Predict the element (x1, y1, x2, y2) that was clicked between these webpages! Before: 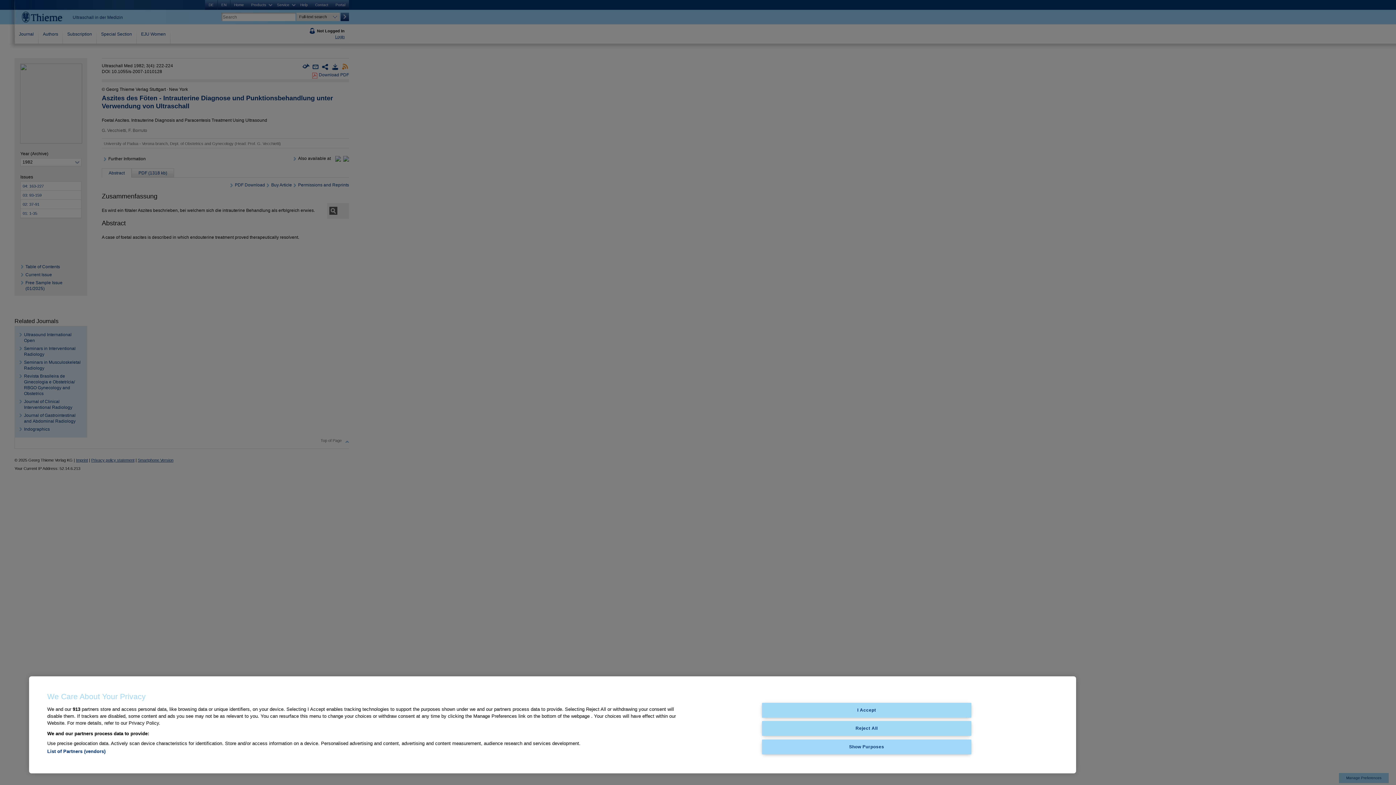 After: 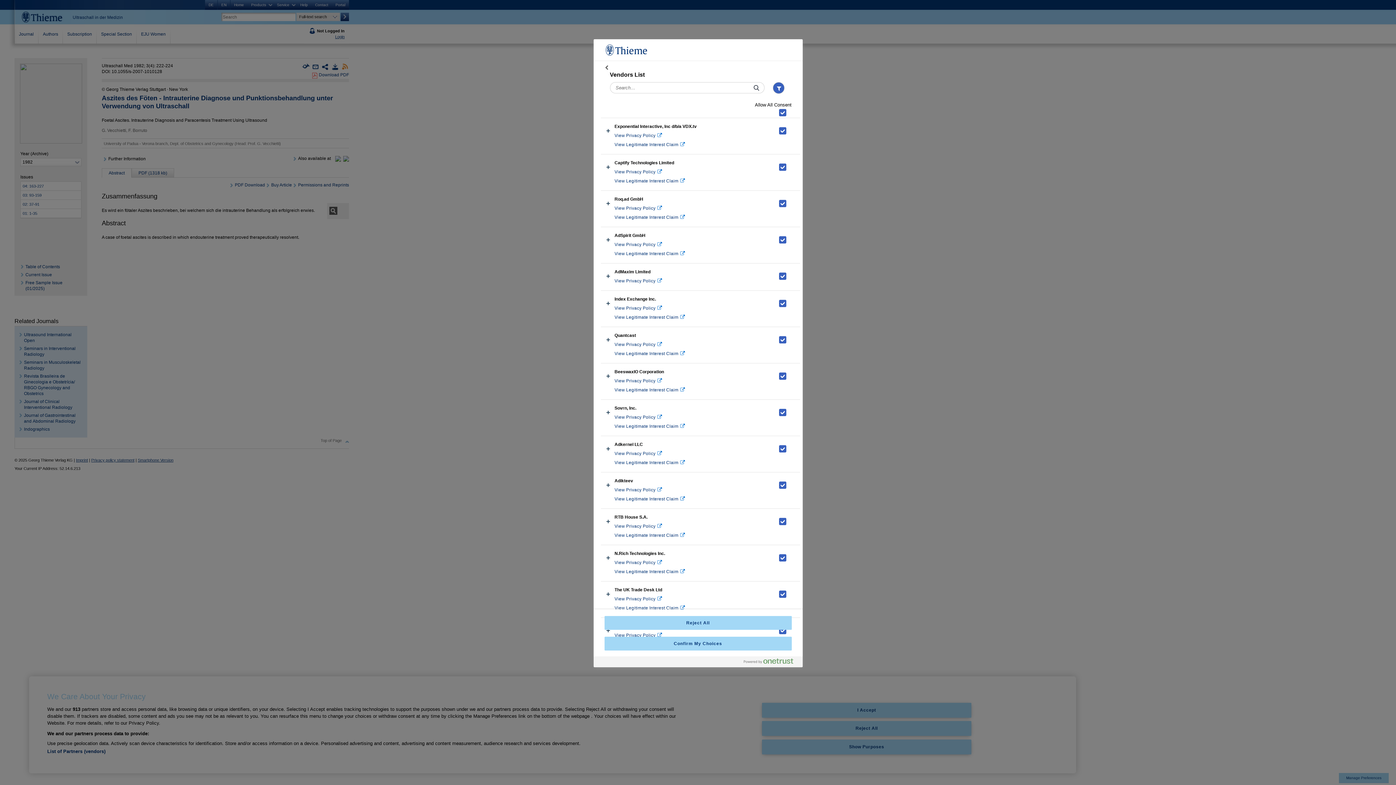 Action: label: List of Partners (vendors) bbox: (47, 749, 105, 754)